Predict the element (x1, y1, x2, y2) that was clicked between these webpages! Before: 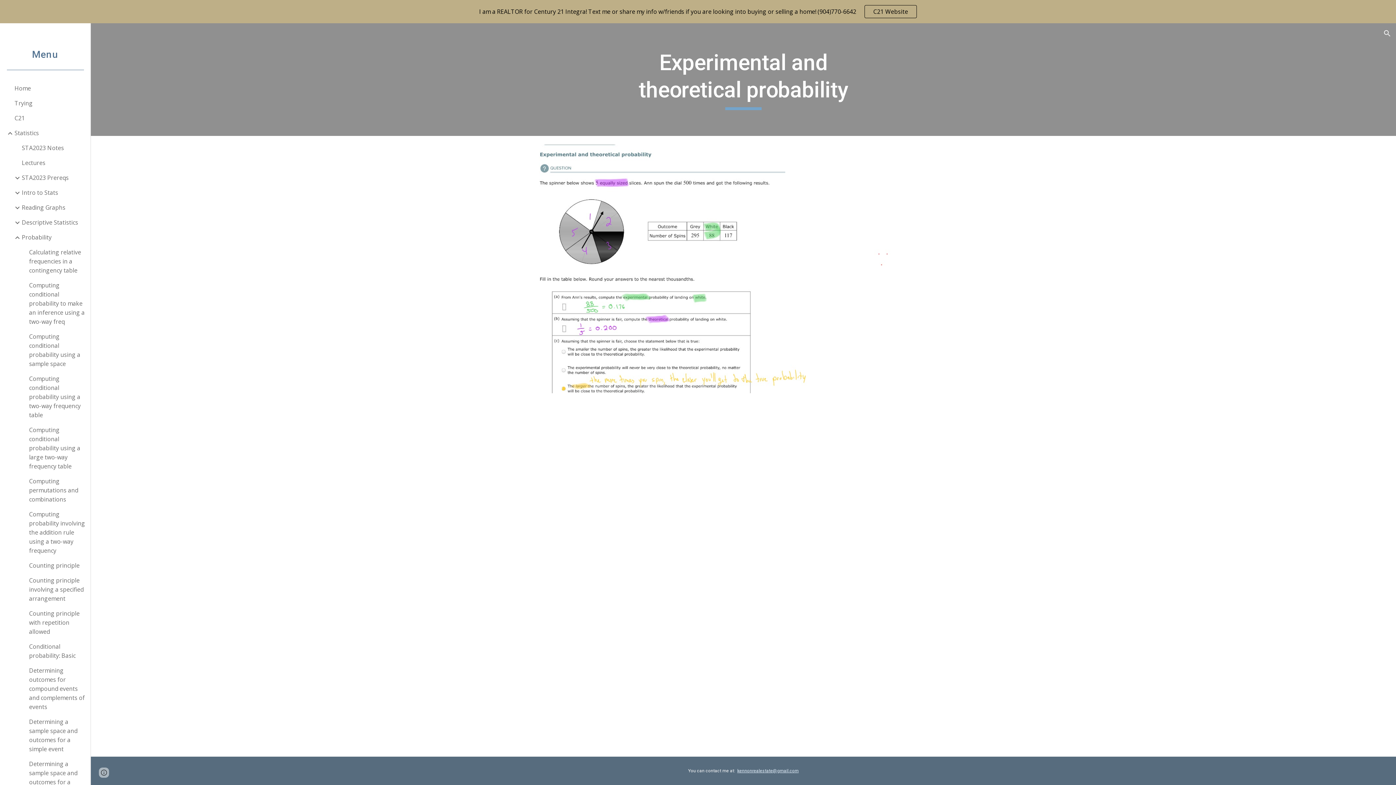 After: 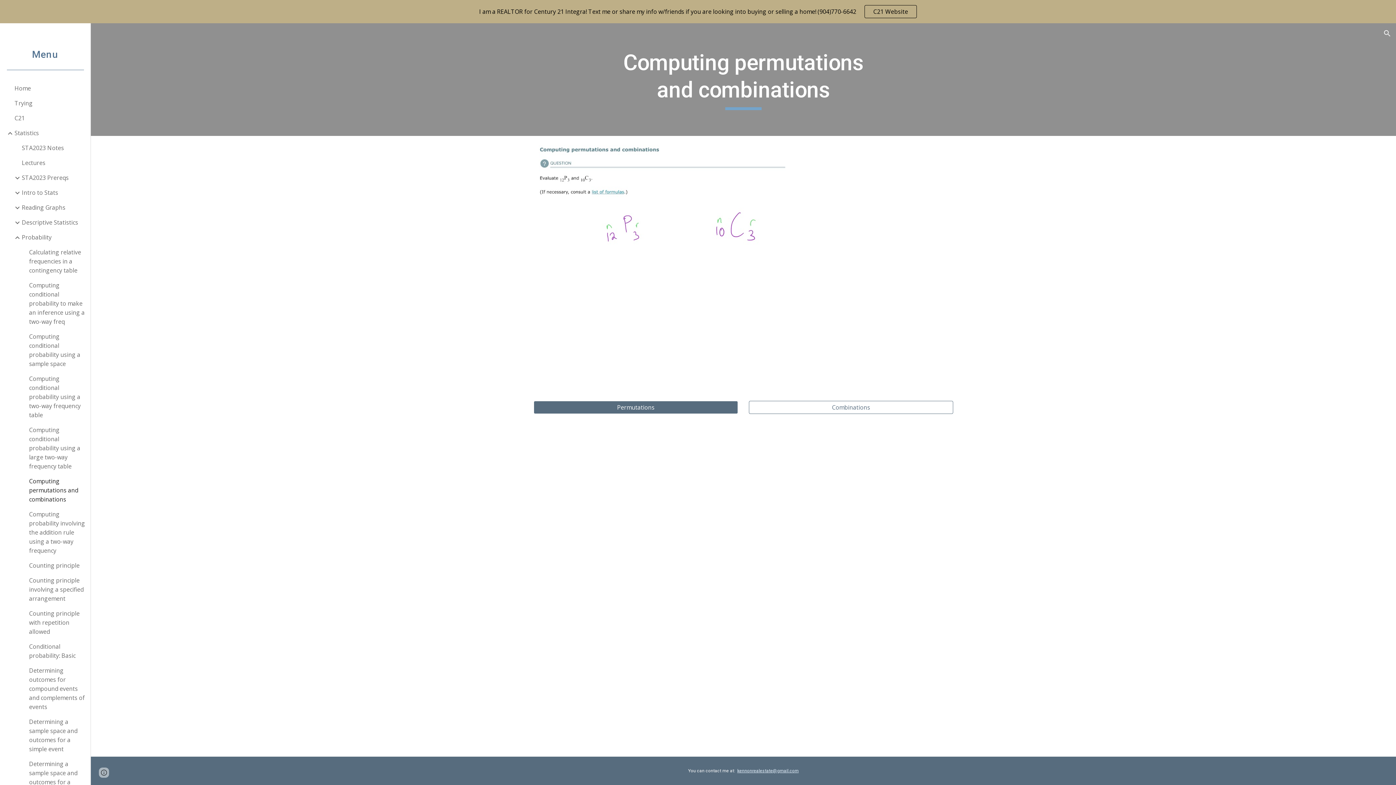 Action: bbox: (27, 474, 86, 507) label: Computing permutations and combinations